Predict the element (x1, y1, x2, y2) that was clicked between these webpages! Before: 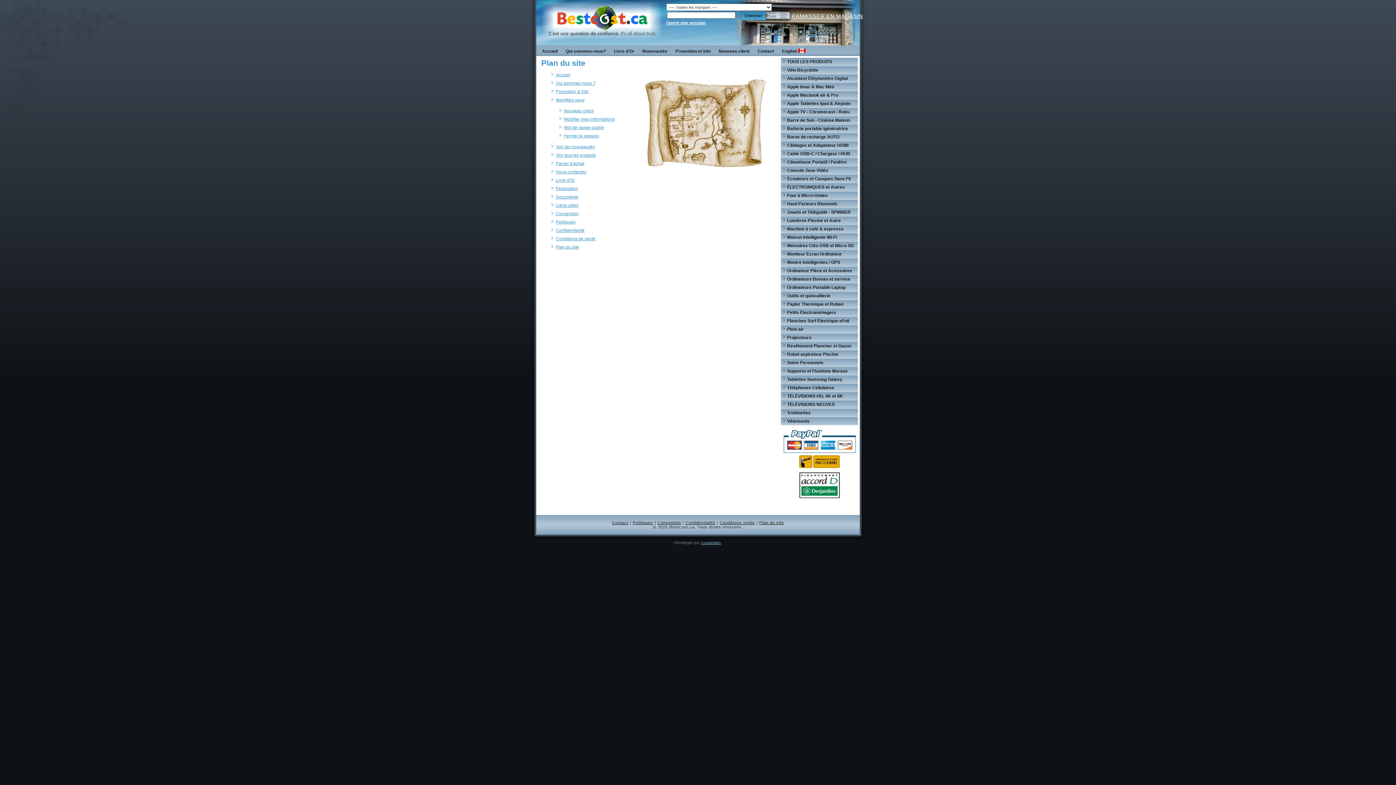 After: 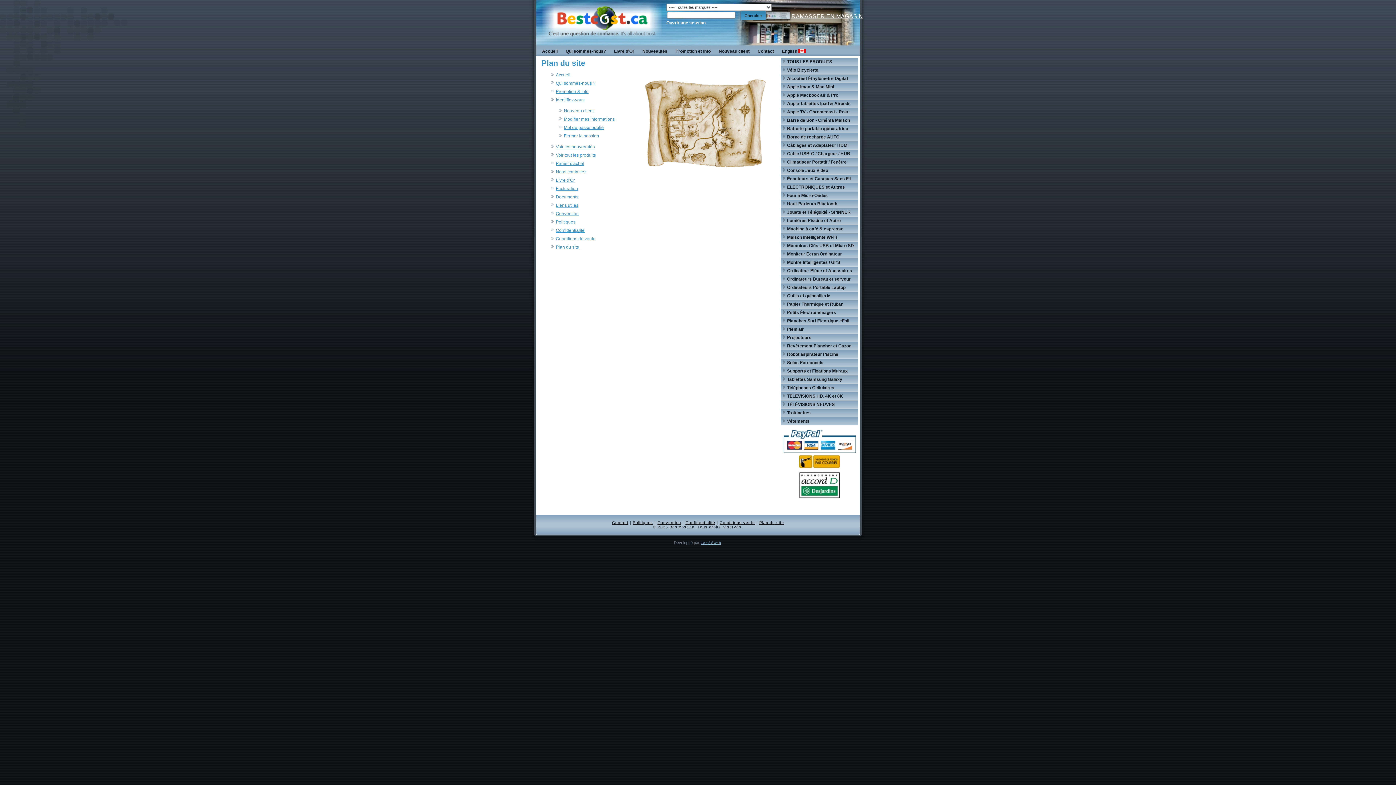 Action: bbox: (700, 541, 721, 545) label: CaméléWeb